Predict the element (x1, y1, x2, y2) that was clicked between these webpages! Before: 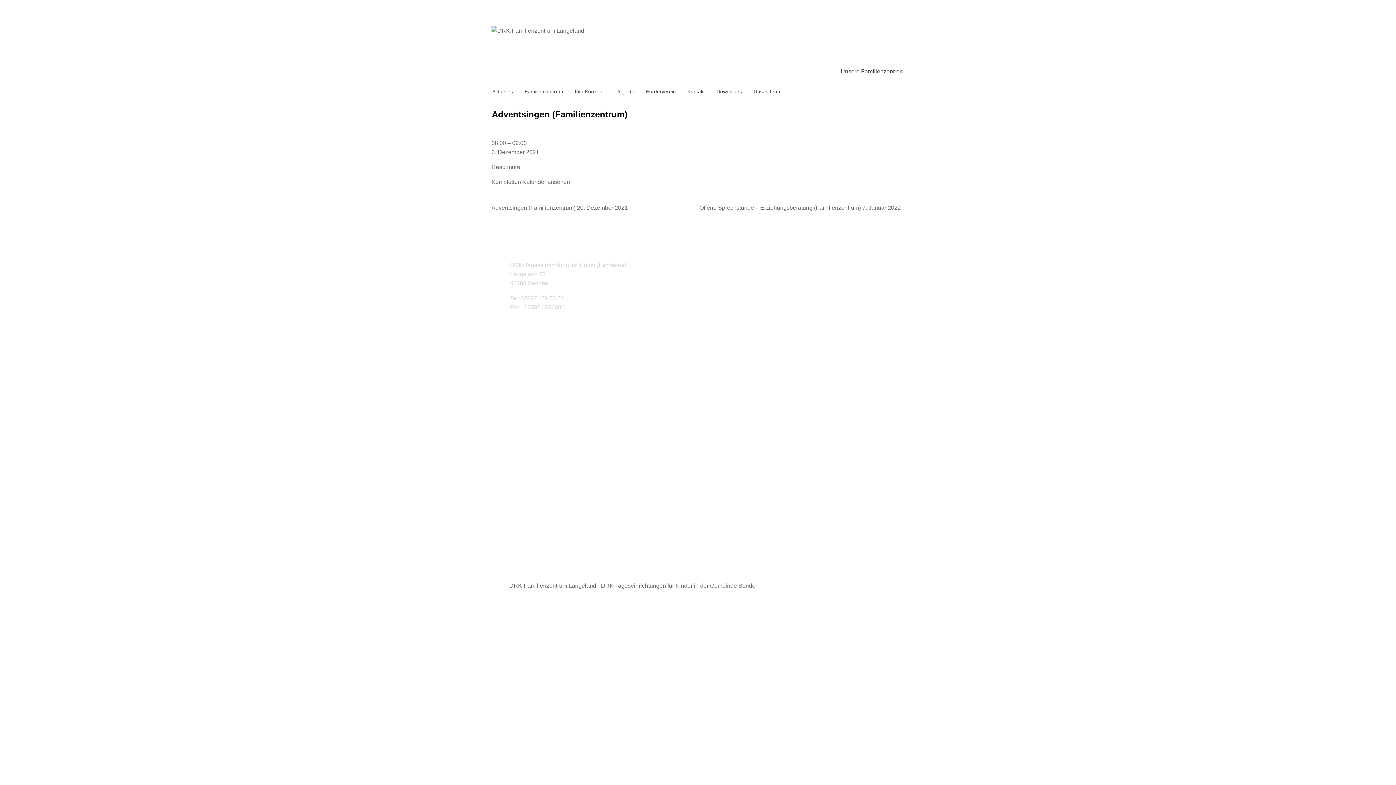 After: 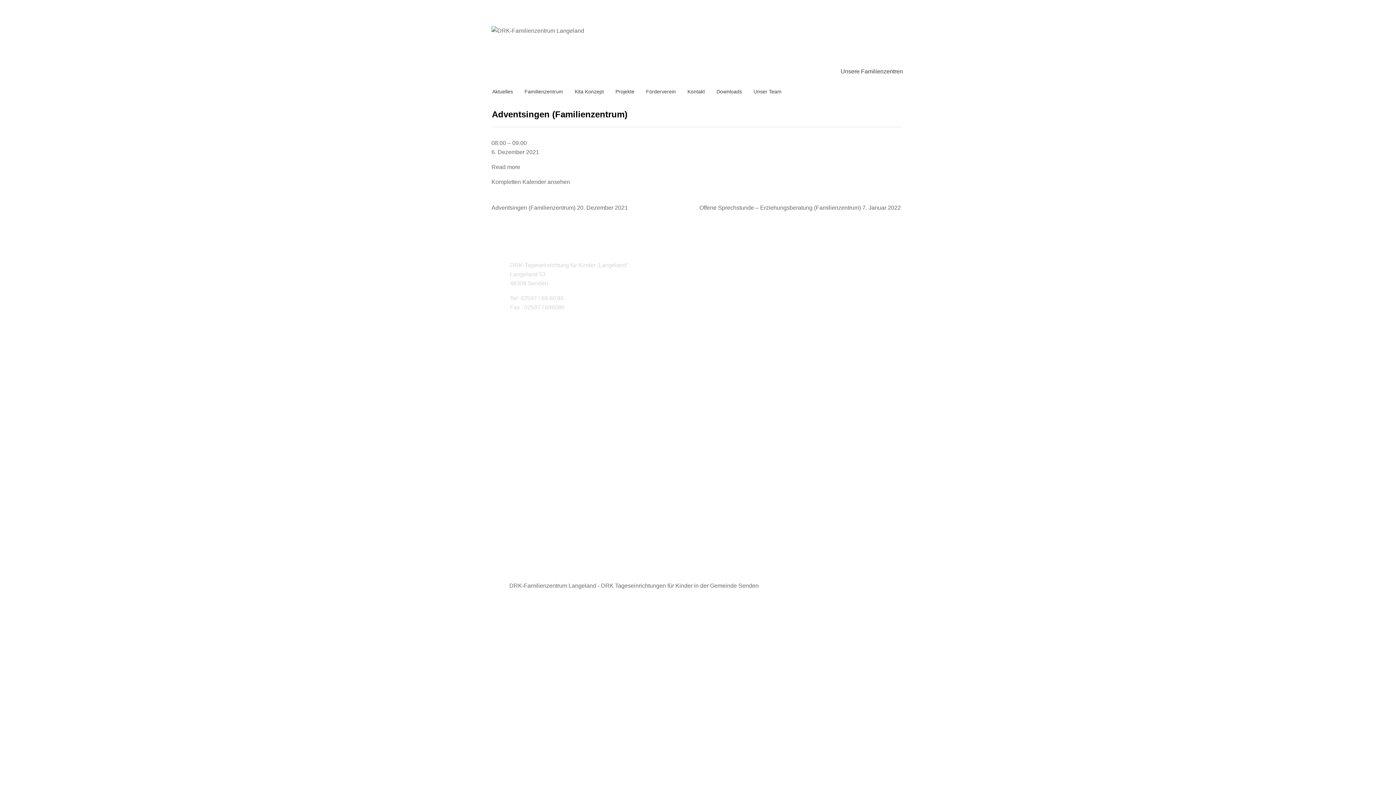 Action: bbox: (574, 83, 607, 100) label: Kita Konzept